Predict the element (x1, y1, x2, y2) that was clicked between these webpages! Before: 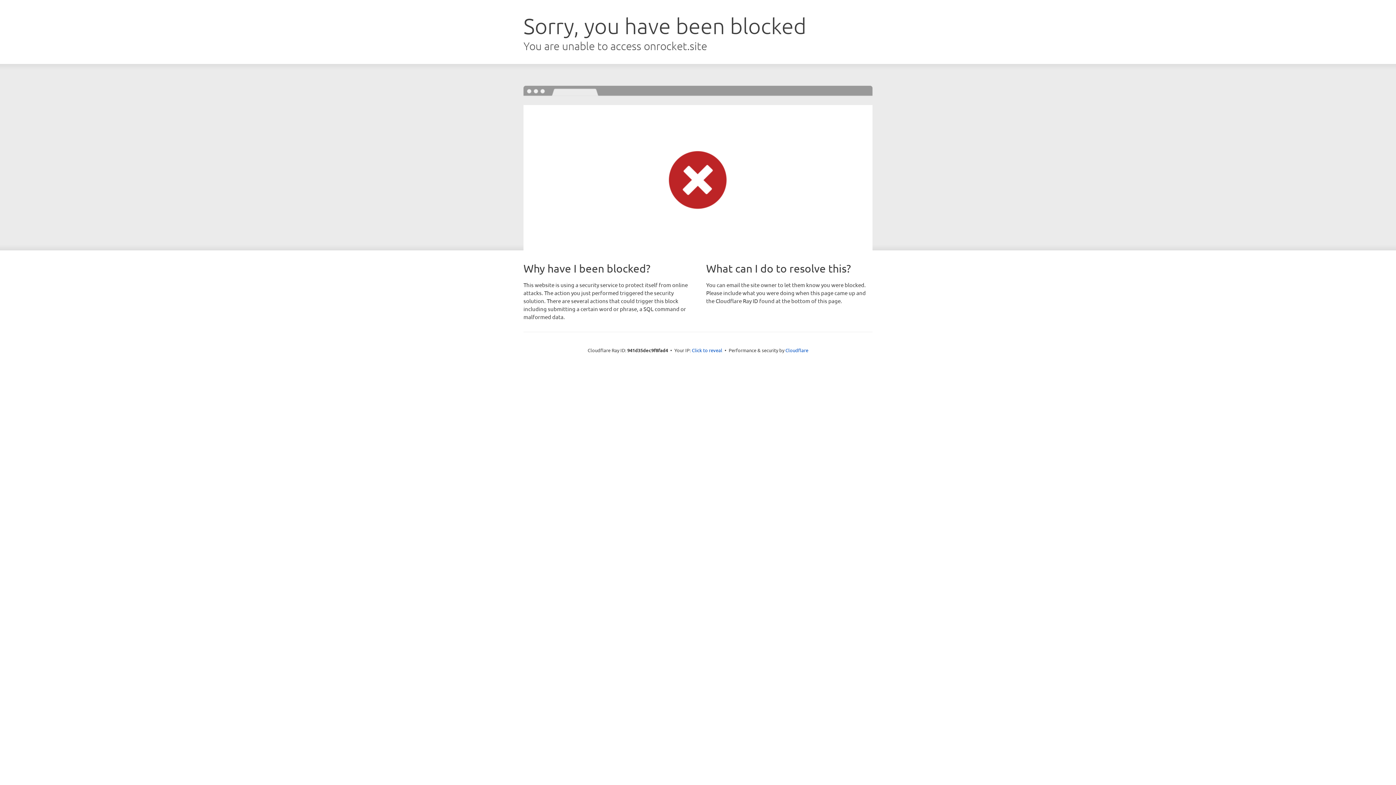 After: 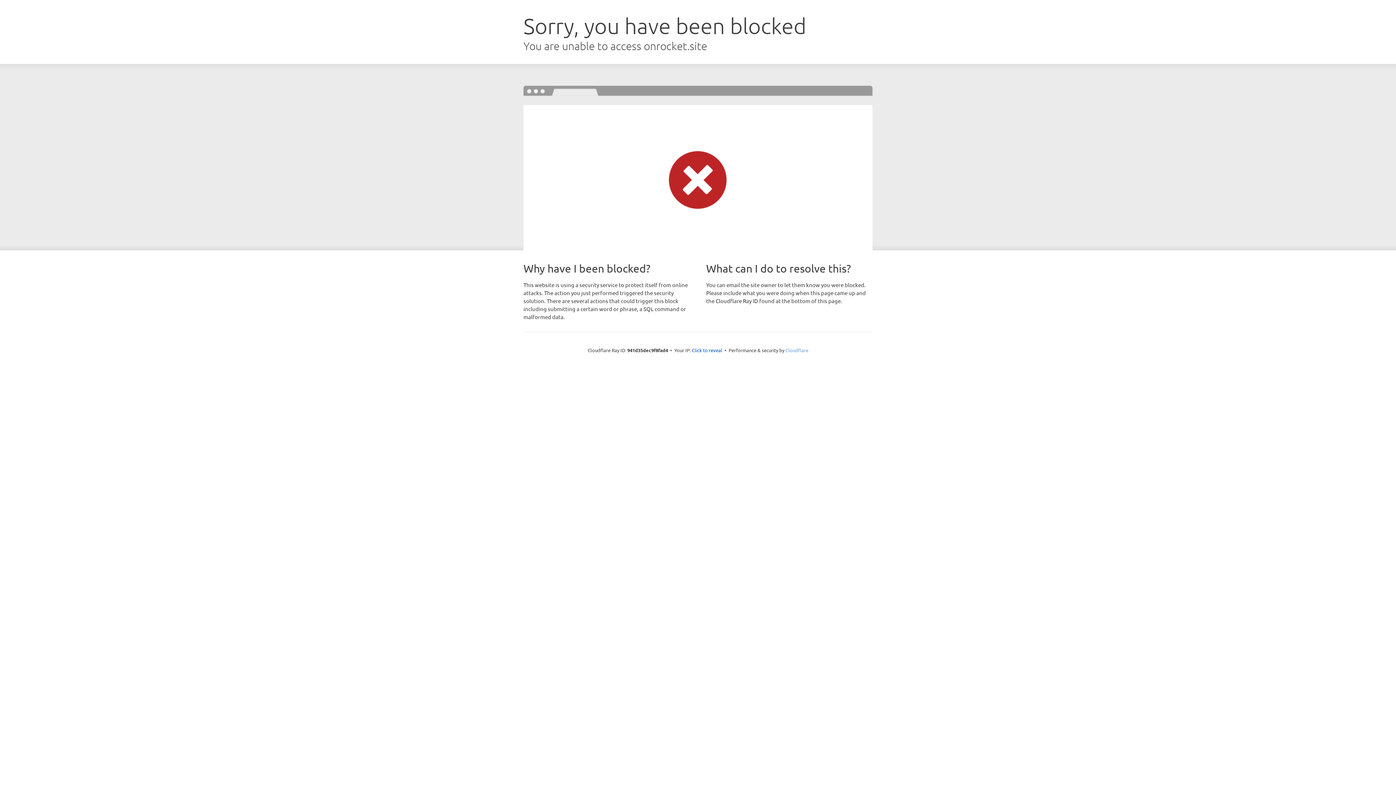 Action: label: Cloudflare bbox: (785, 347, 808, 353)